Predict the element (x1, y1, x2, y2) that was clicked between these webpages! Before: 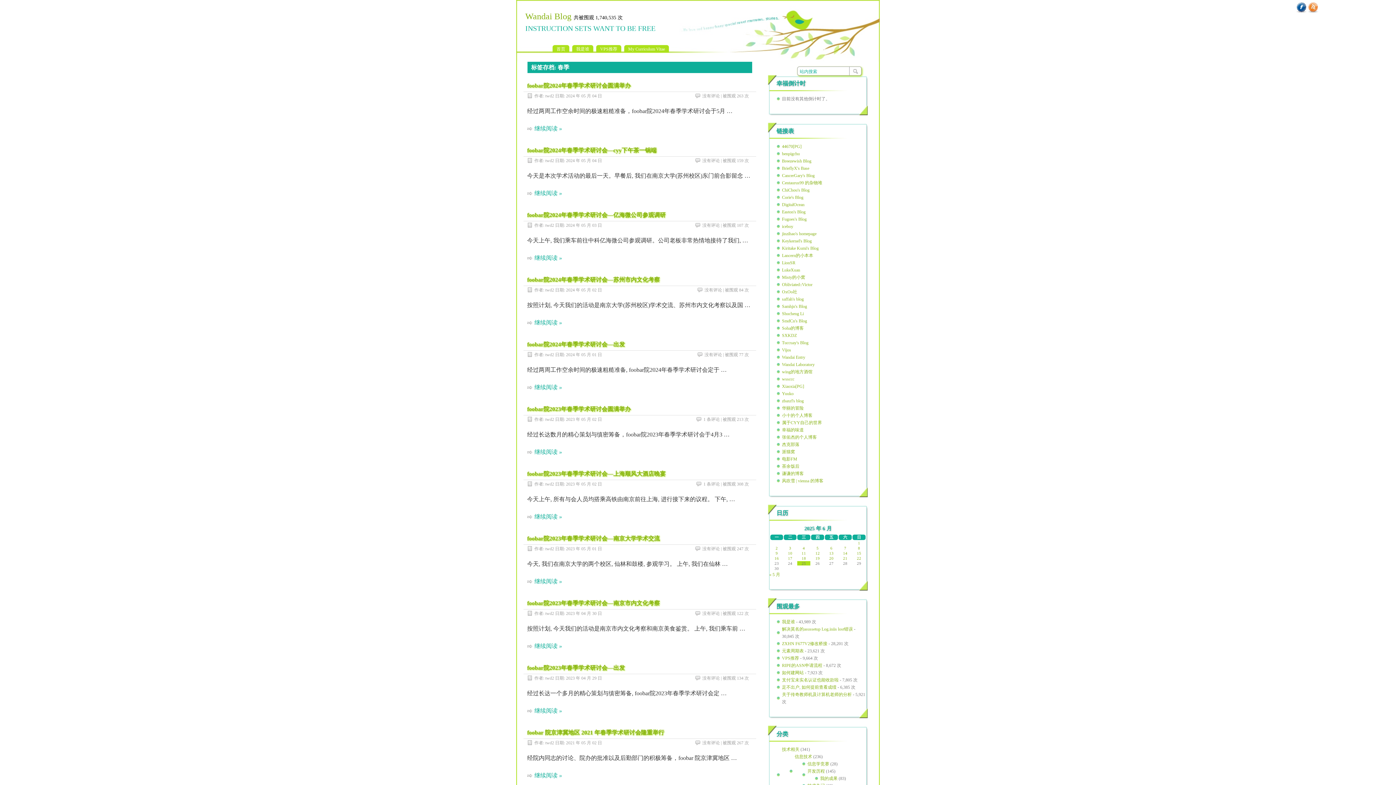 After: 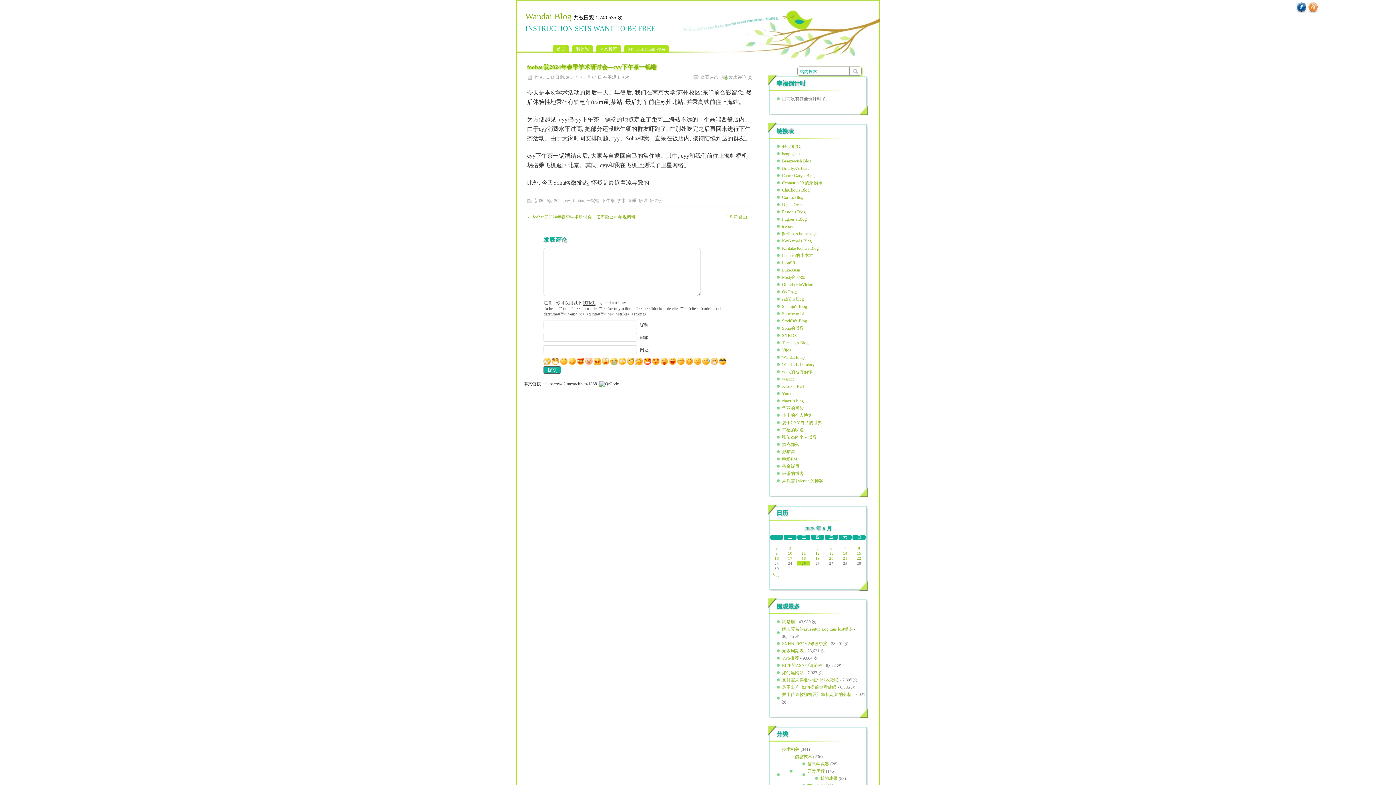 Action: label: 继续阅读 » bbox: (527, 190, 562, 196)